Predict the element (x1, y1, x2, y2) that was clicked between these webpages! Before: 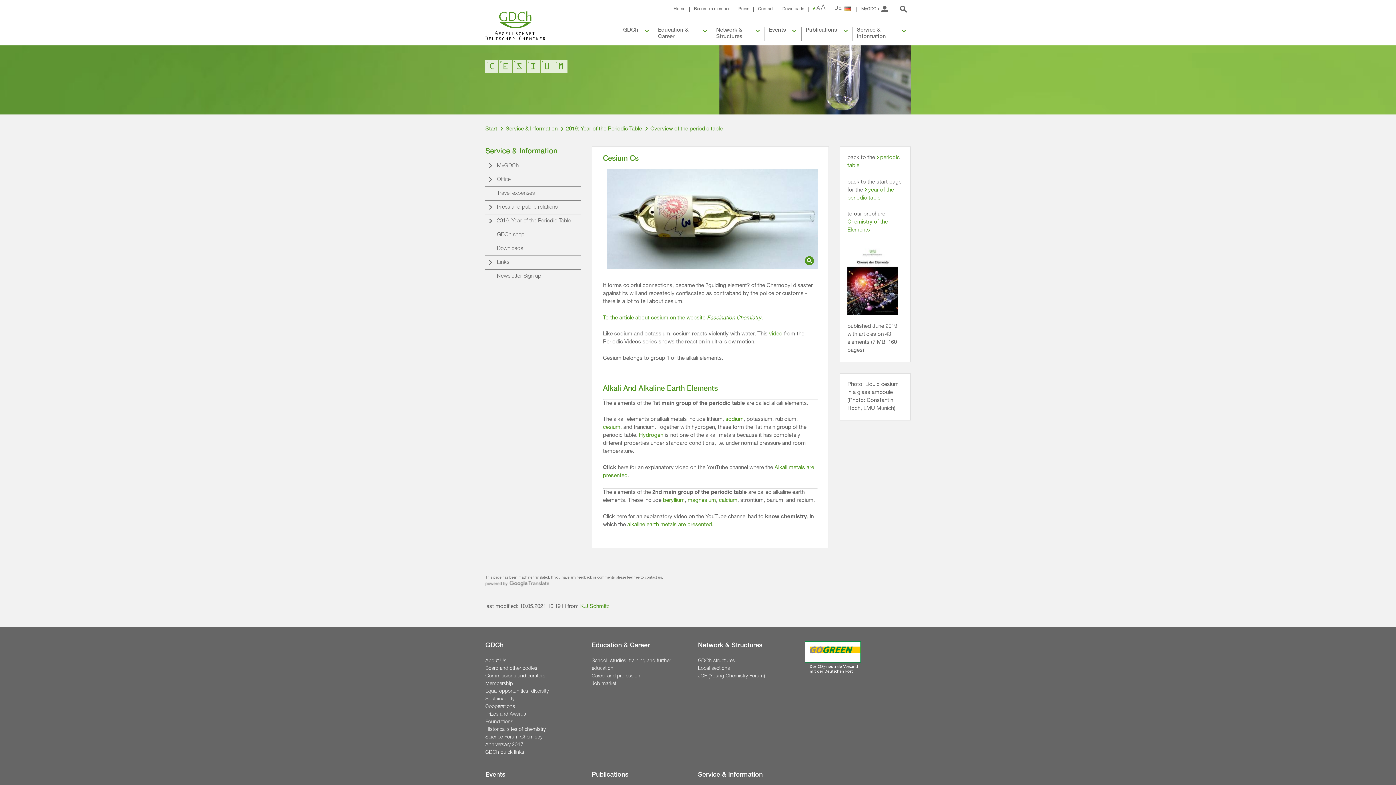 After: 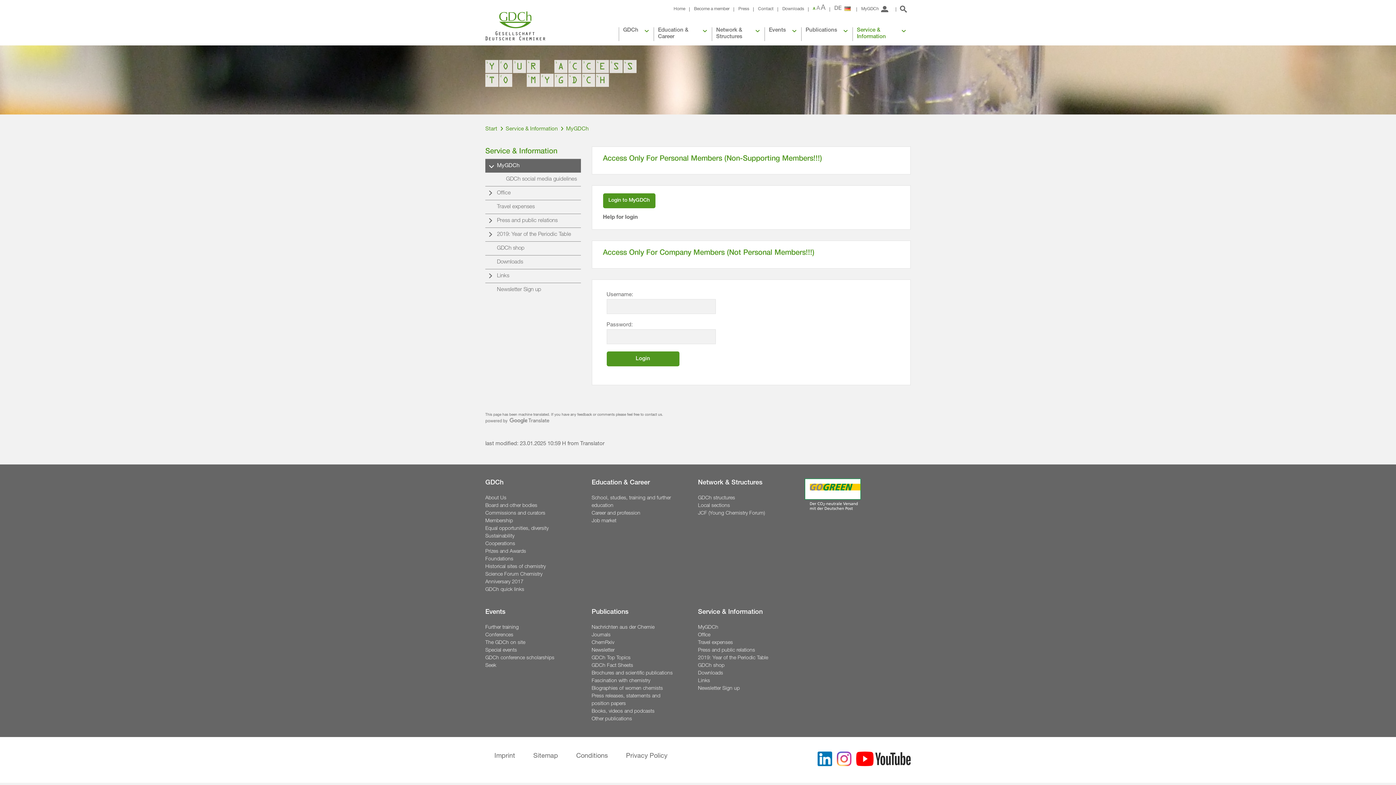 Action: label: MyGDCh bbox: (485, 158, 580, 172)